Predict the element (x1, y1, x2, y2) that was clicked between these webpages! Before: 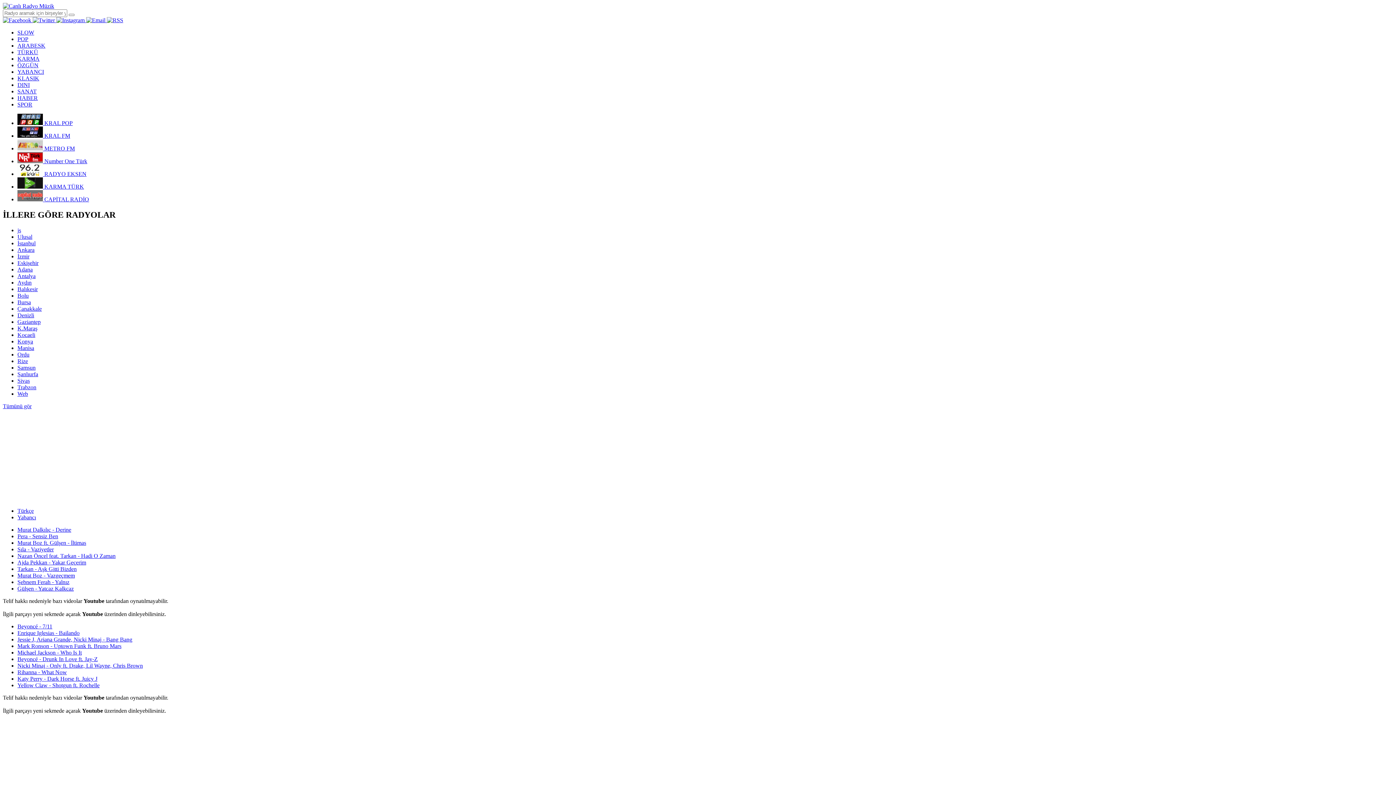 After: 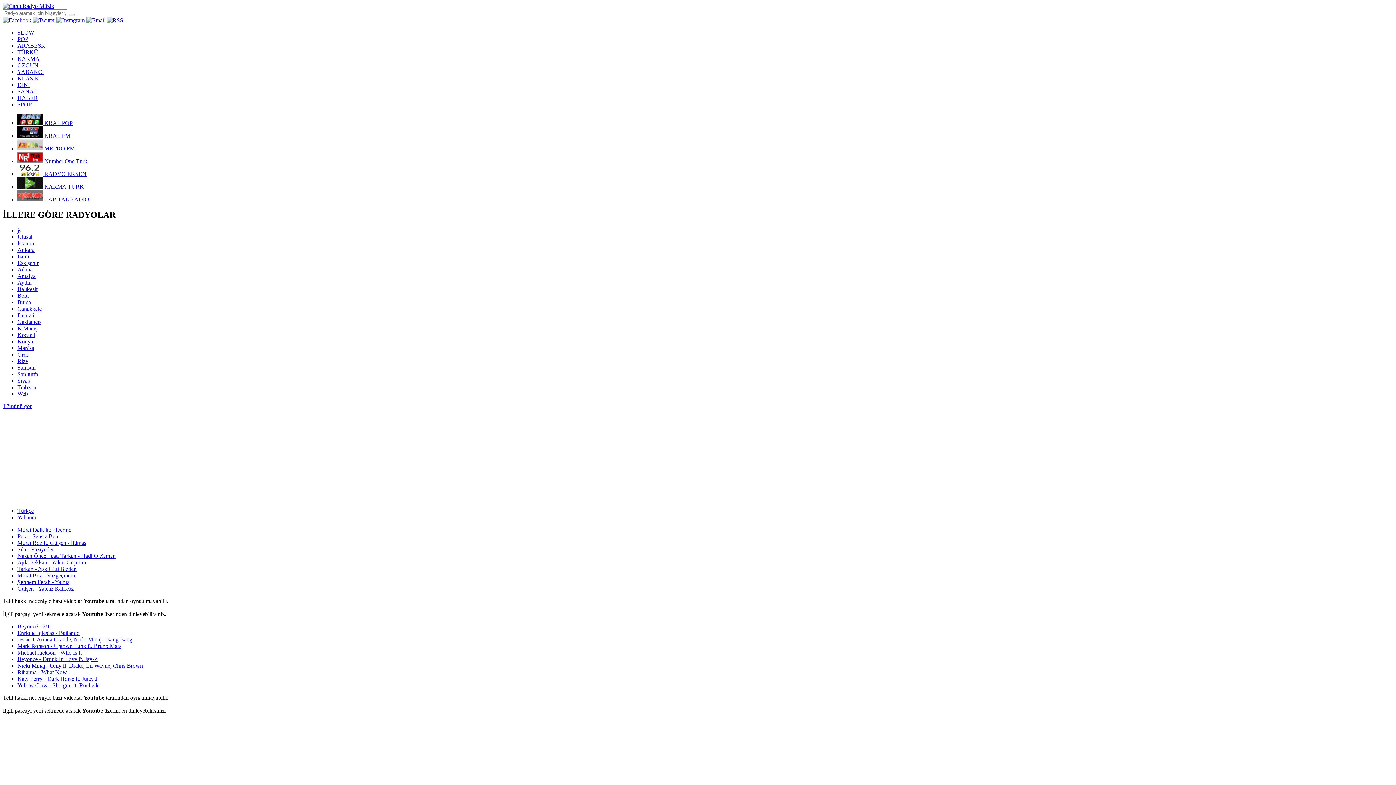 Action: label: SPOR bbox: (17, 101, 32, 107)